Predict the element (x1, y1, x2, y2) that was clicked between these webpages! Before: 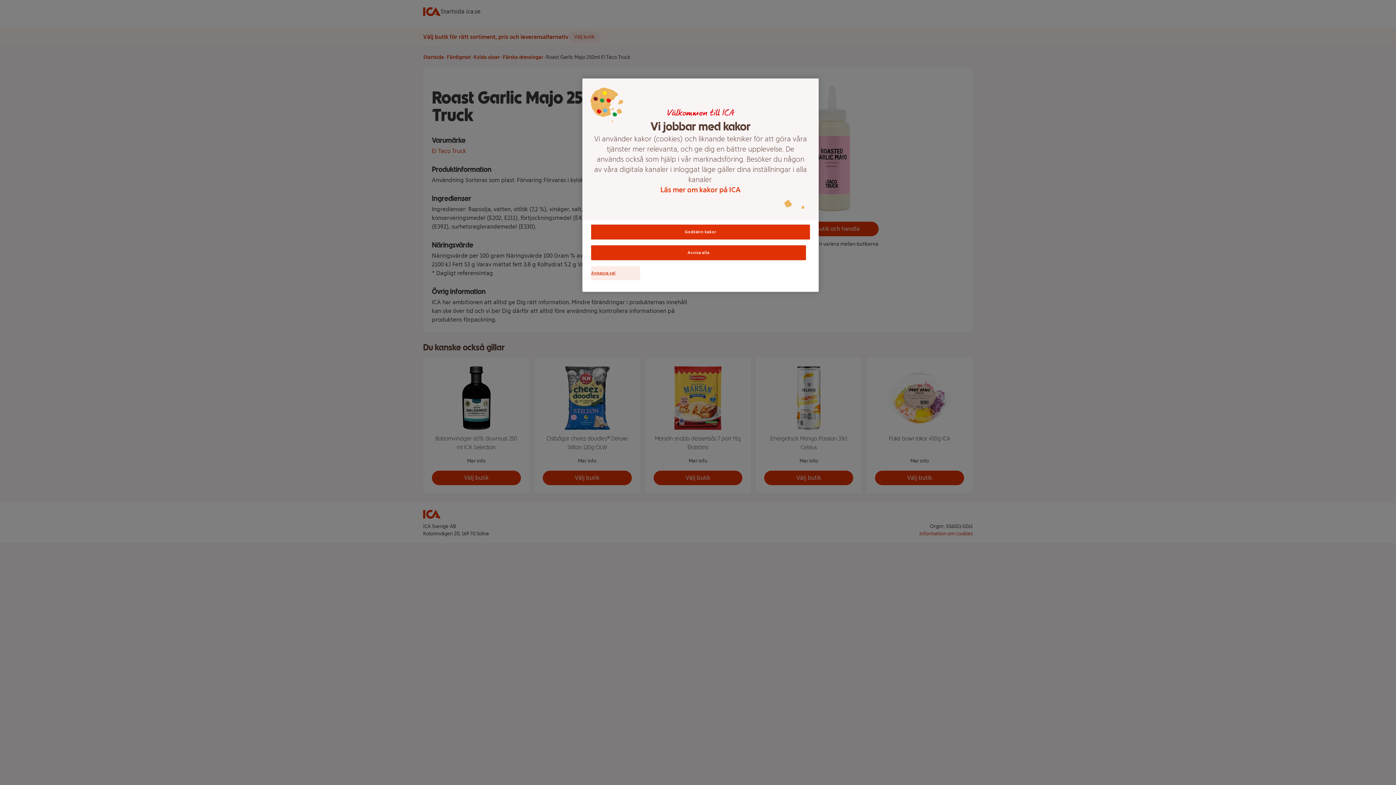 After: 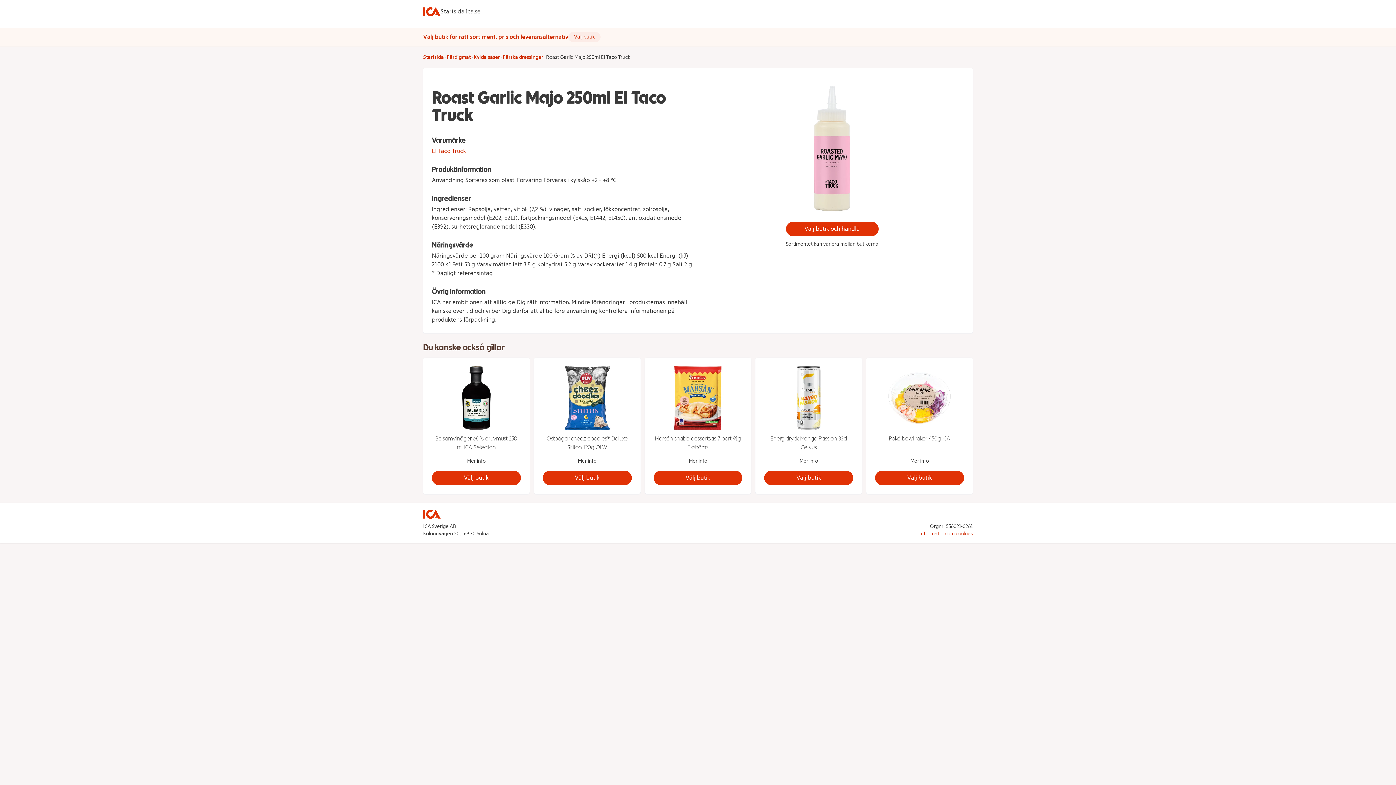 Action: label: Avvisa alla bbox: (591, 245, 806, 260)